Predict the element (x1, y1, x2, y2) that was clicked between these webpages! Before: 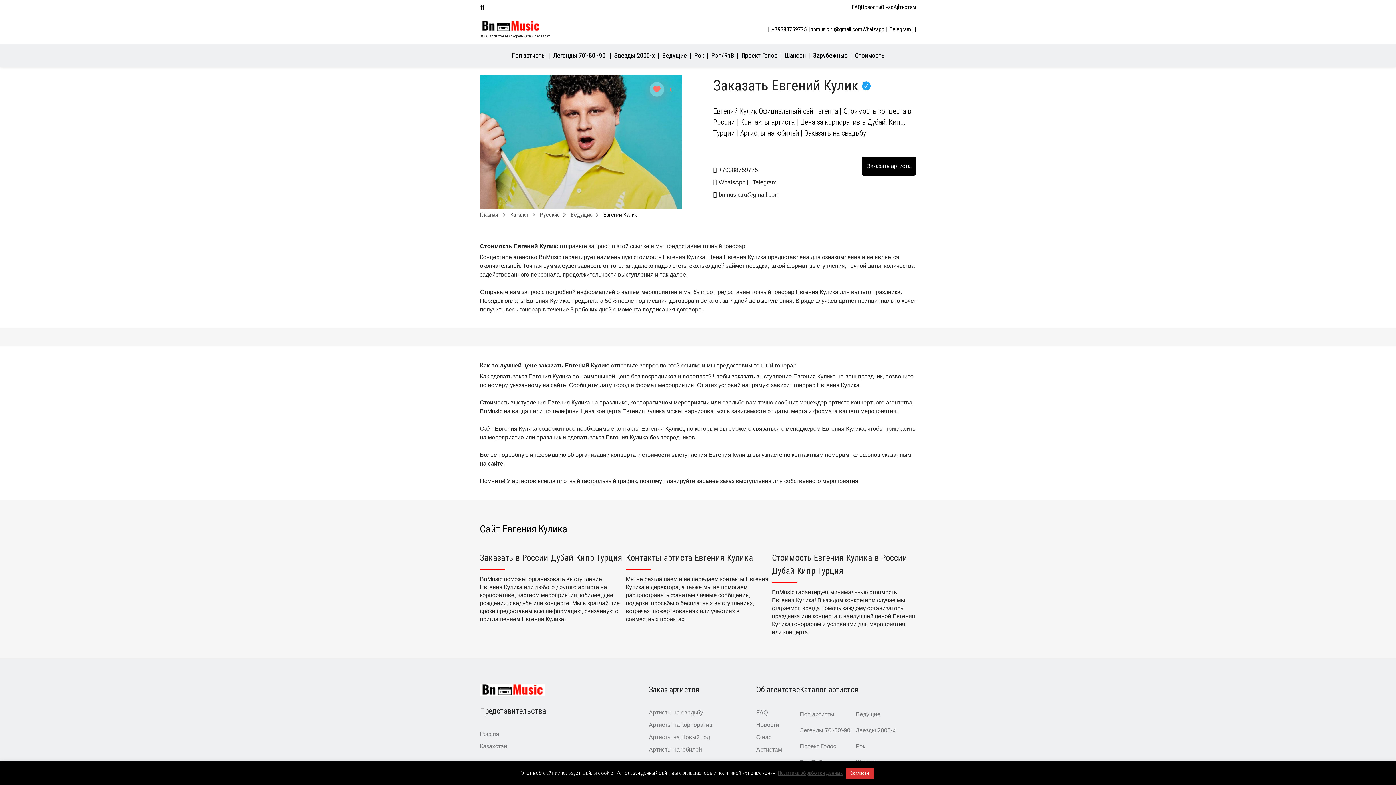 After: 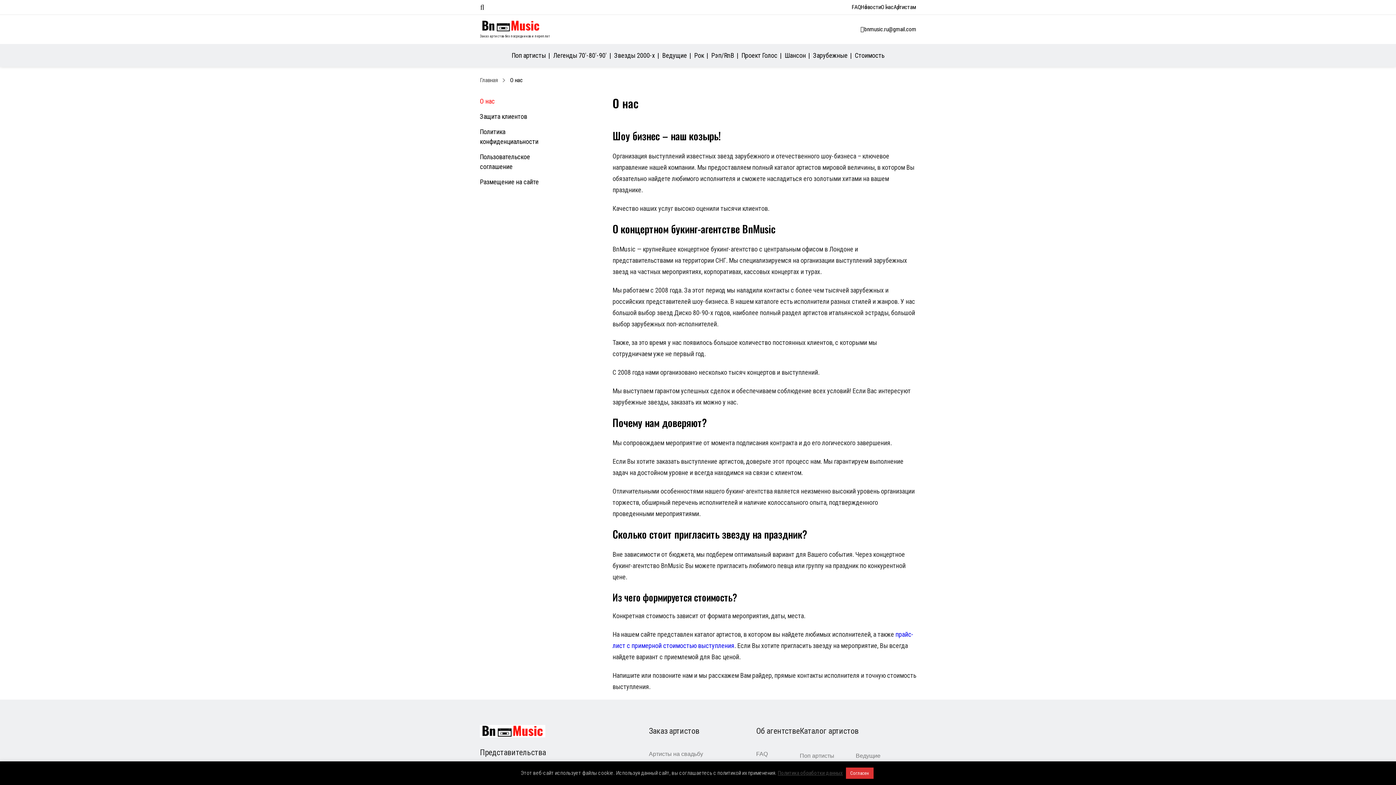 Action: bbox: (756, 734, 771, 740) label: О нас